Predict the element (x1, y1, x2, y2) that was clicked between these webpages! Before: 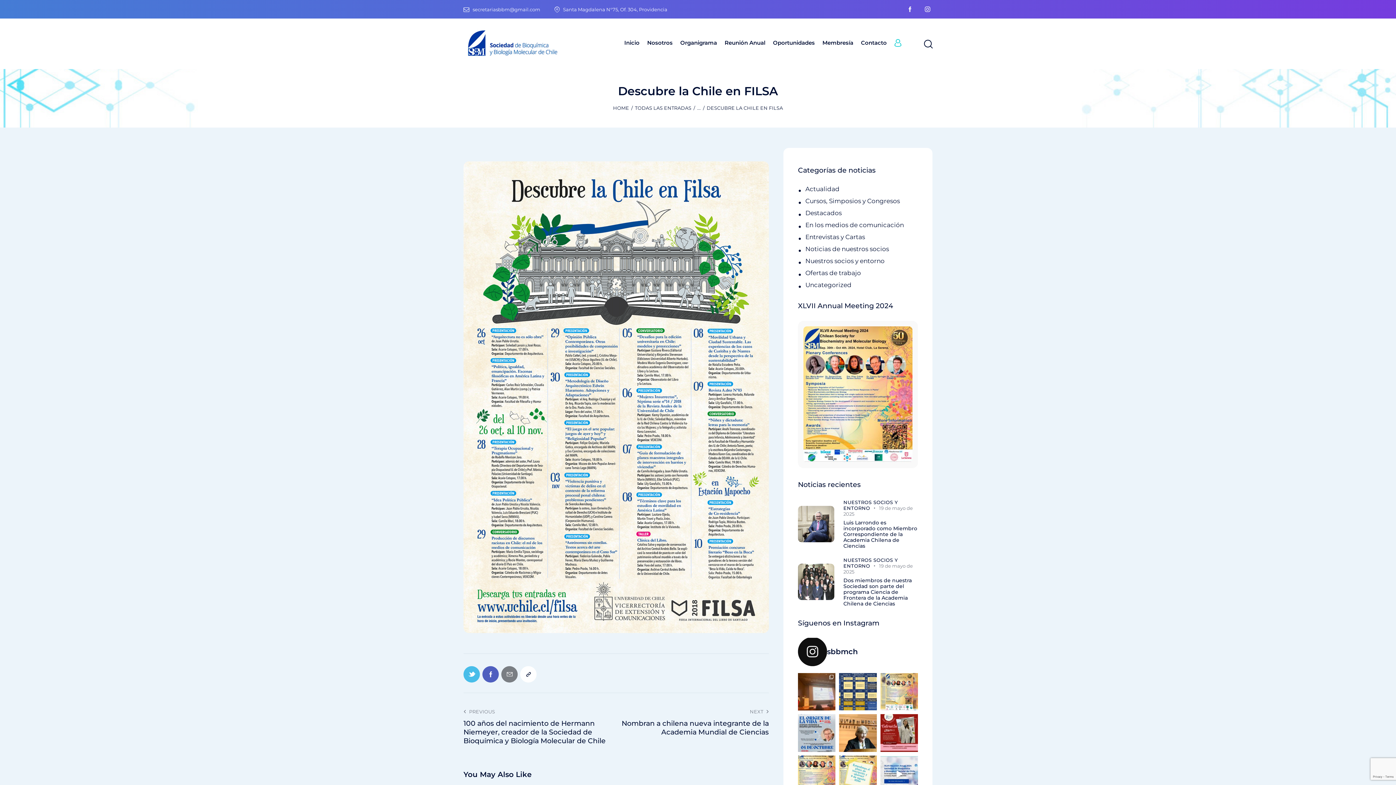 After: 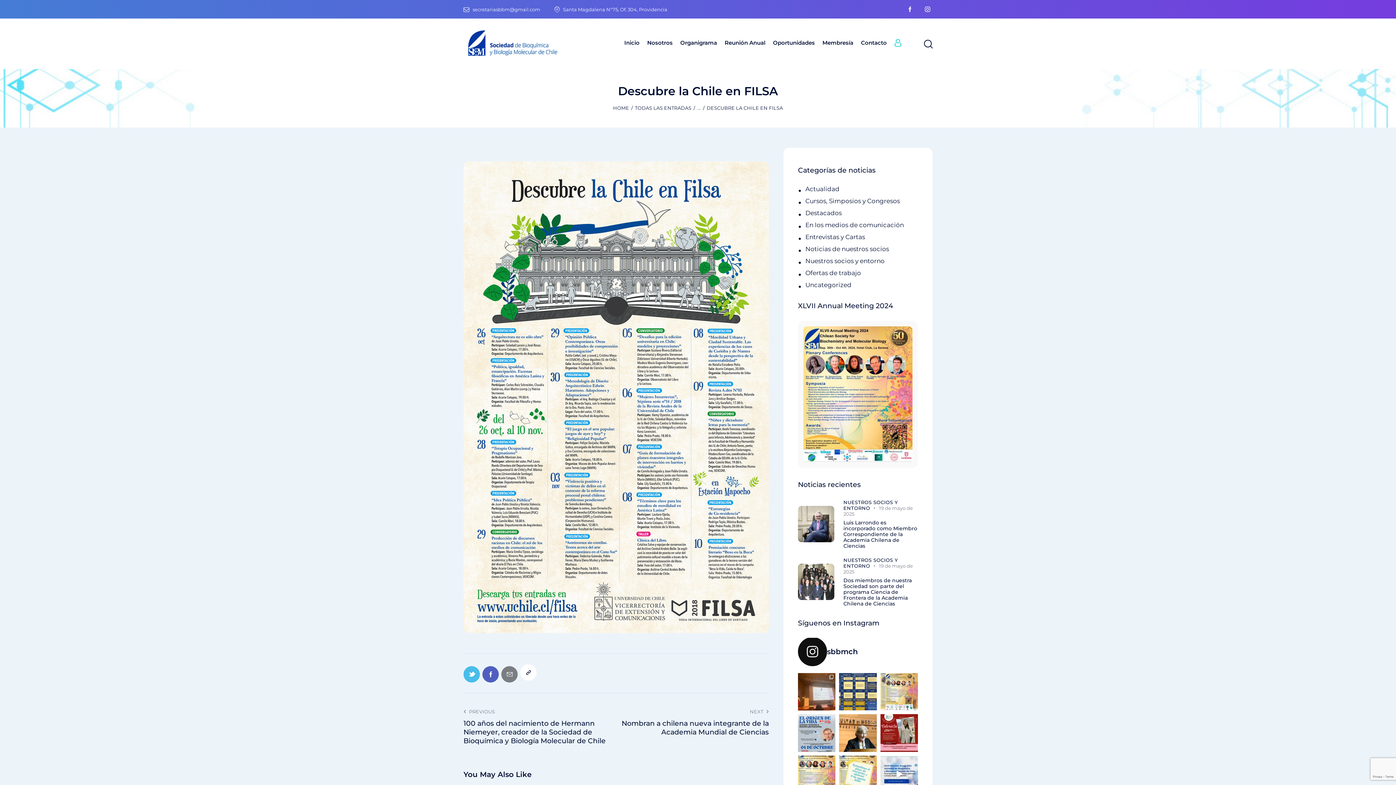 Action: bbox: (520, 666, 536, 682)